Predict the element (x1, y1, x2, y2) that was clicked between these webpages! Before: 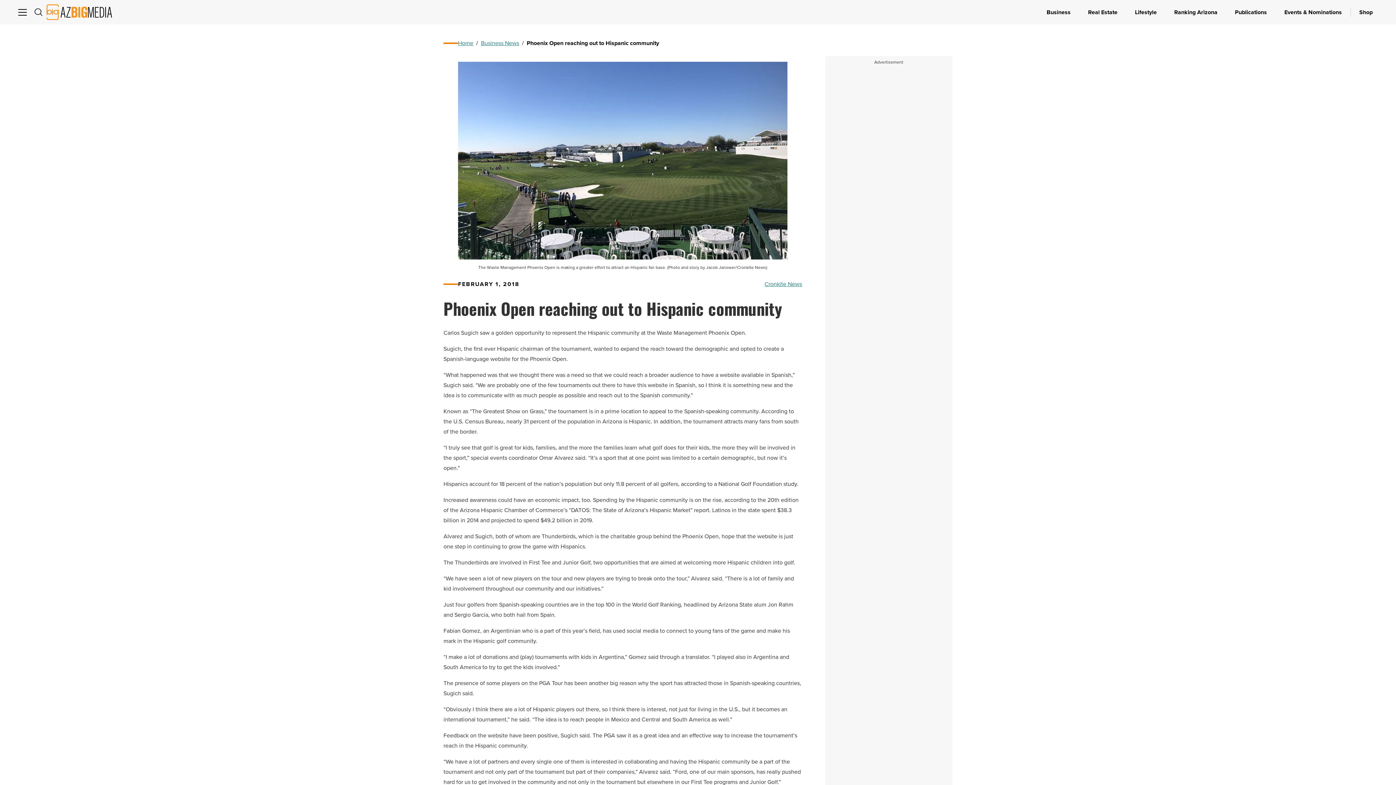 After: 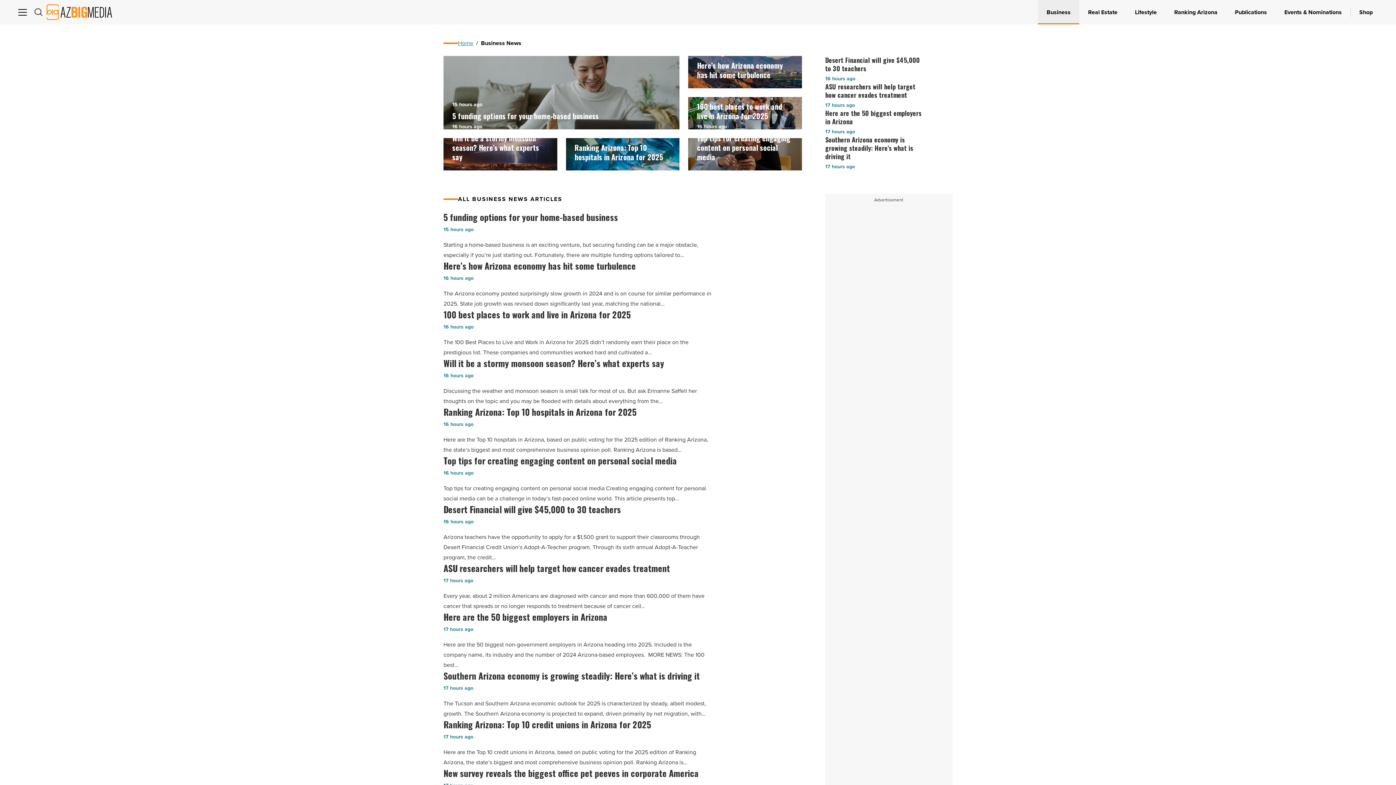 Action: label: Business News bbox: (481, 38, 519, 47)